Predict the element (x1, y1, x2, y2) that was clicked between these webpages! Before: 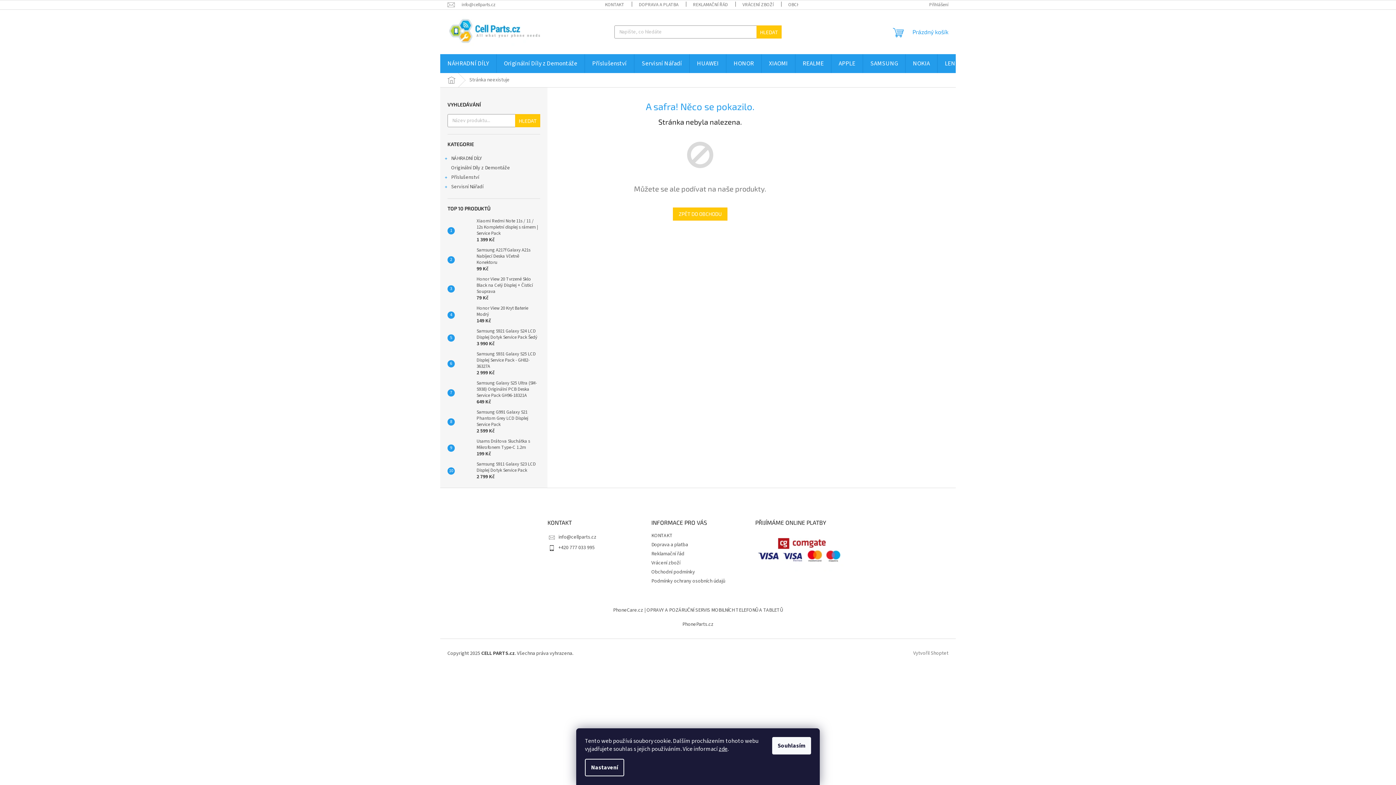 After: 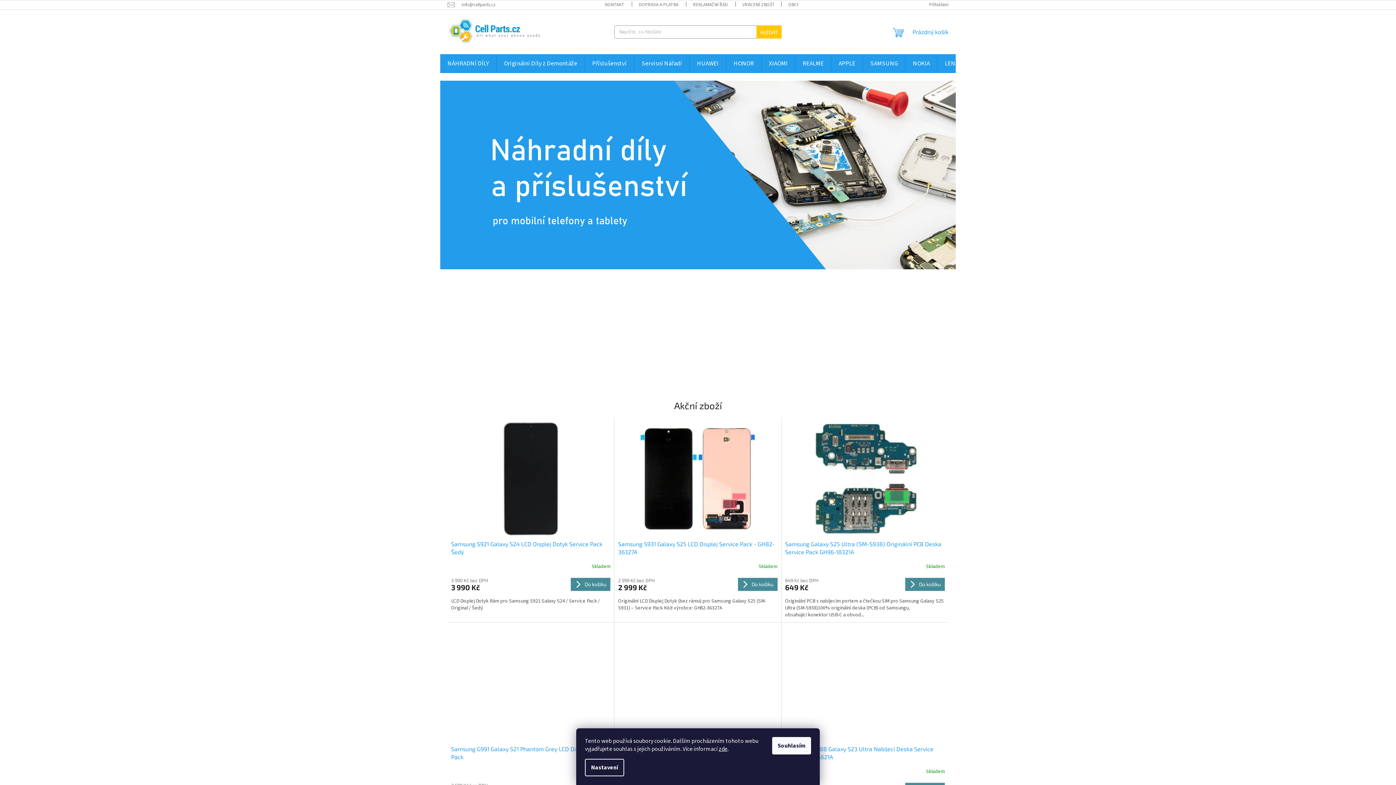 Action: bbox: (447, 522, 448, 529)